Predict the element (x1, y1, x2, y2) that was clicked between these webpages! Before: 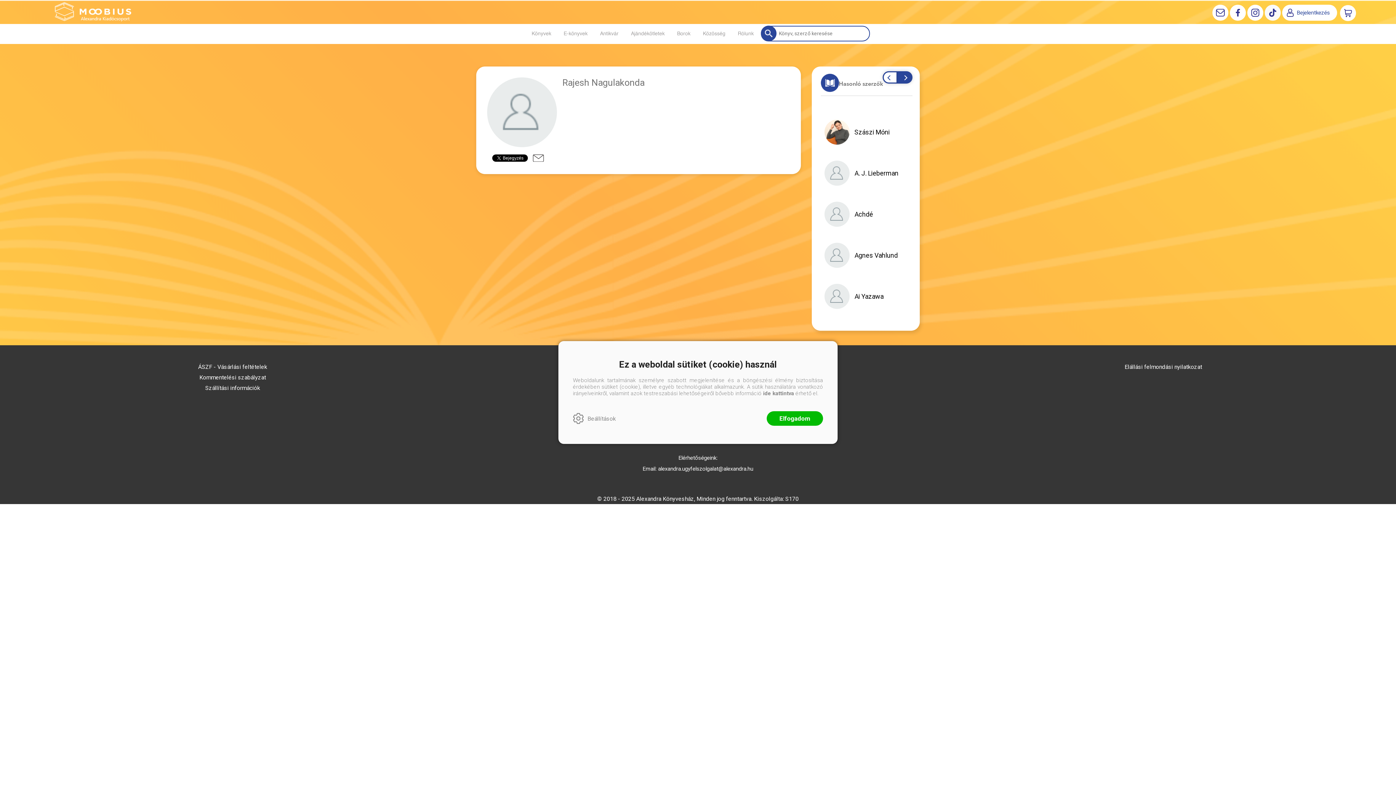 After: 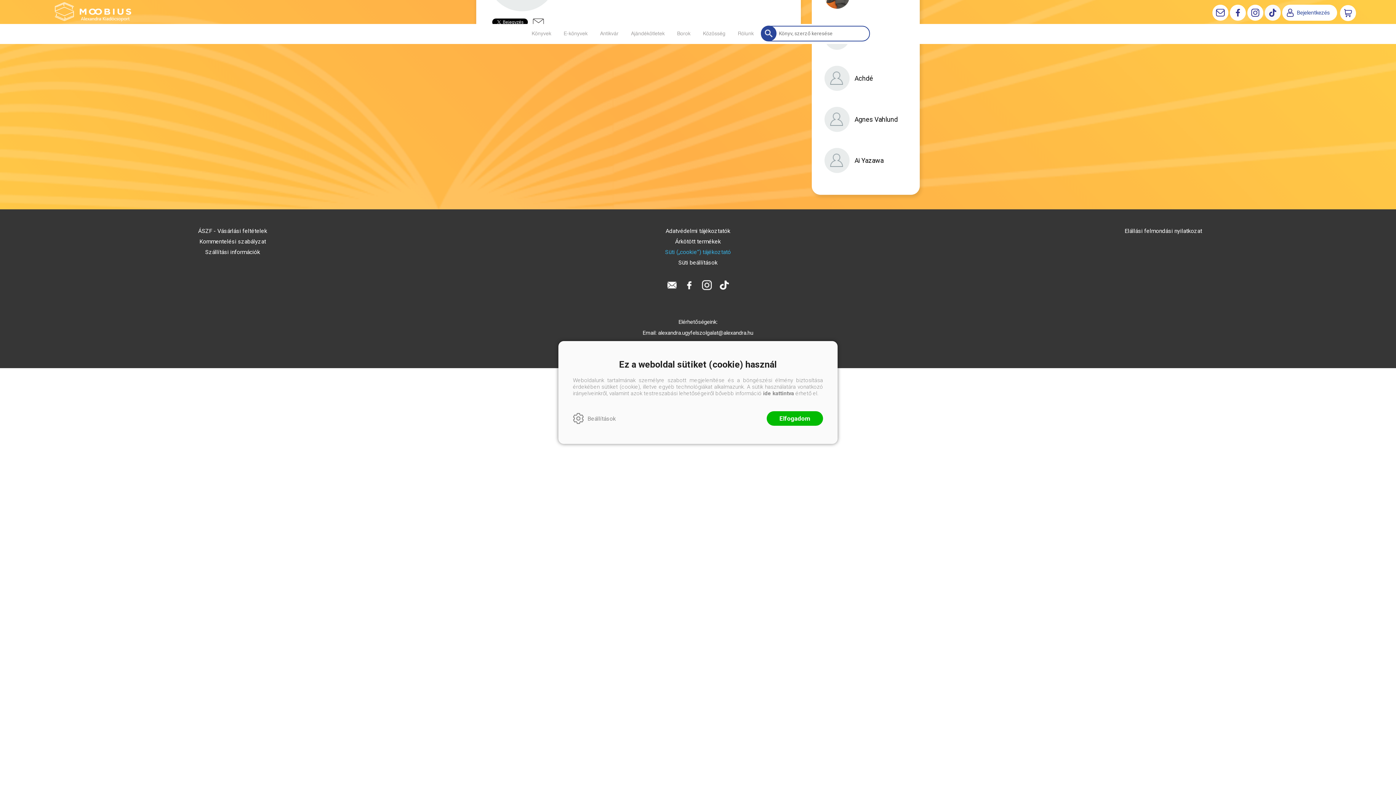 Action: label: Süti („cookie”) tájékoztató bbox: (465, 433, 930, 440)